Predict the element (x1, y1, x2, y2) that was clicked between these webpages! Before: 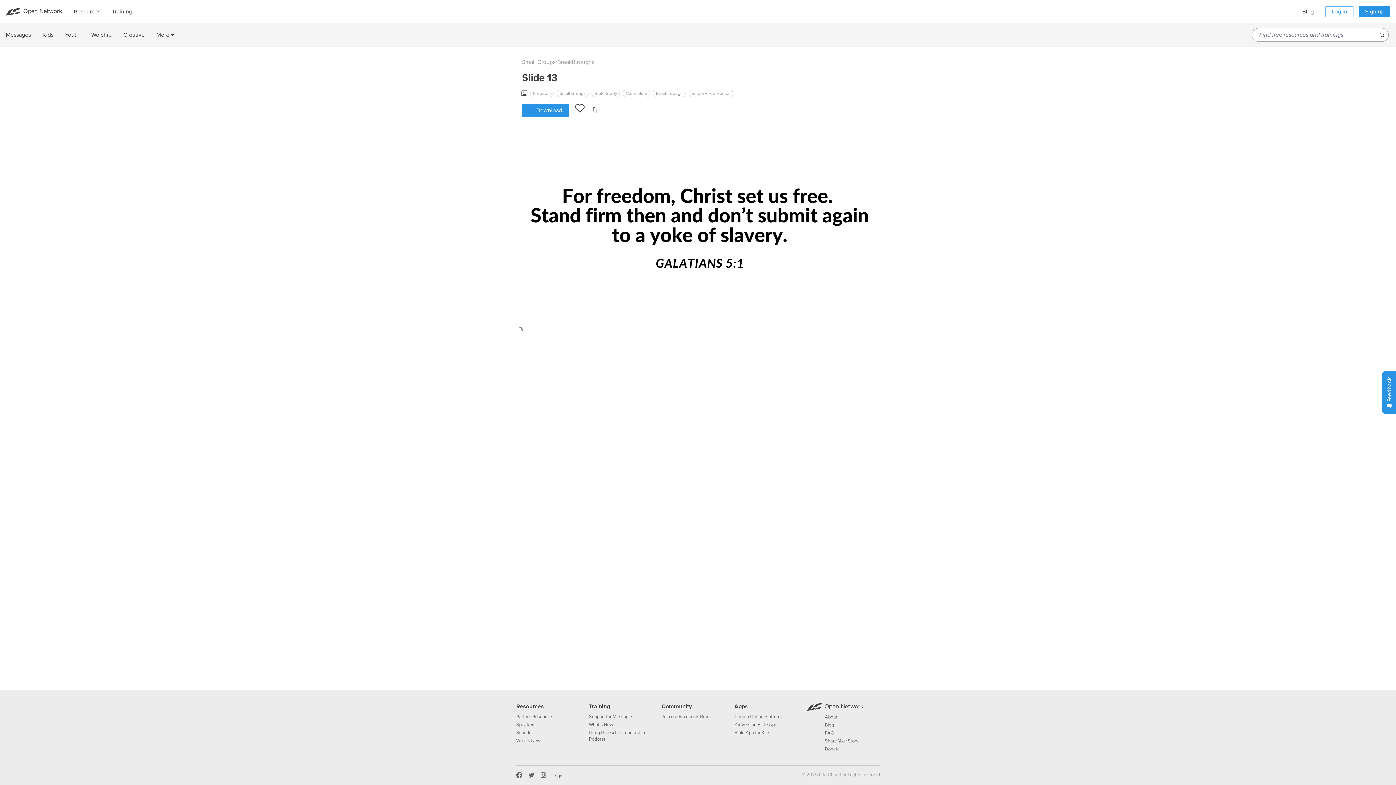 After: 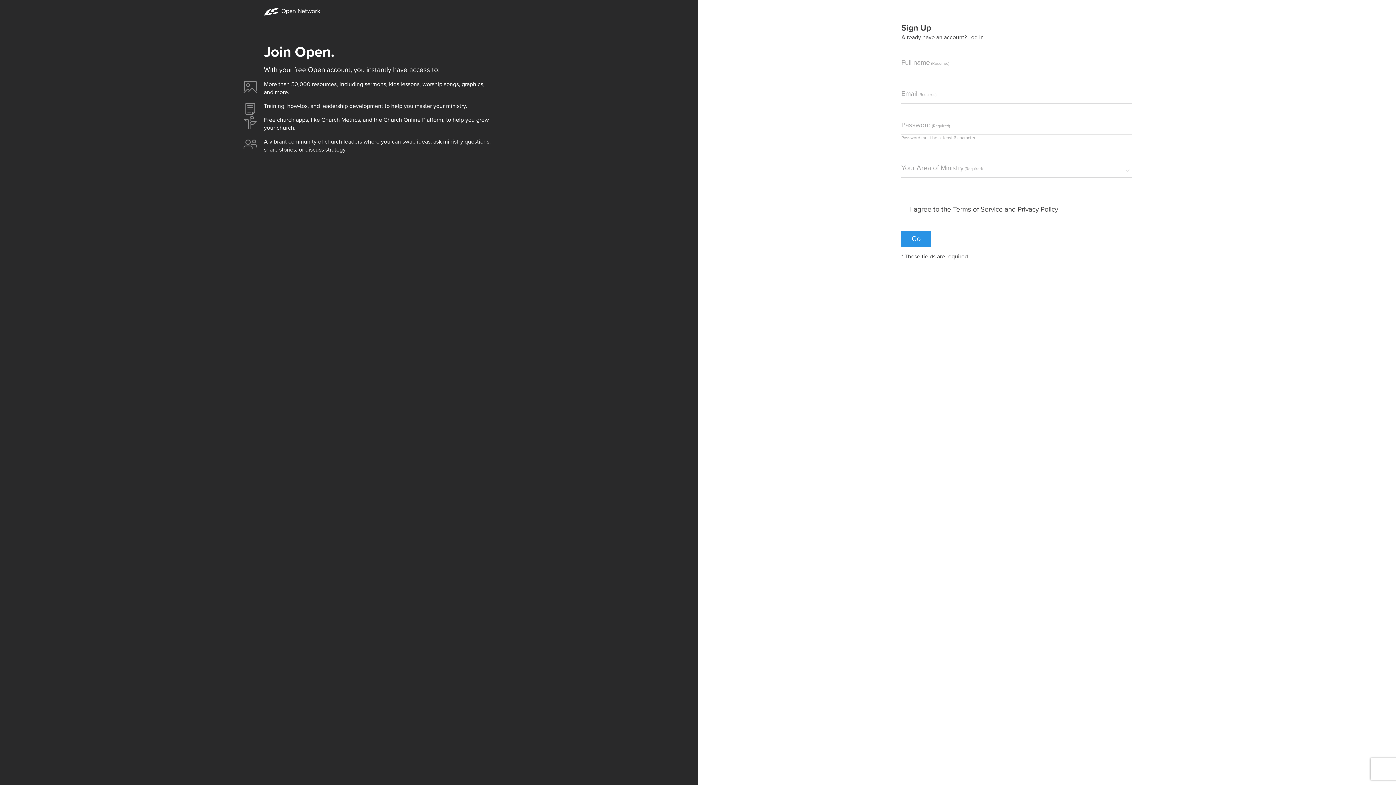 Action: label: Sign up bbox: (1359, 6, 1390, 17)